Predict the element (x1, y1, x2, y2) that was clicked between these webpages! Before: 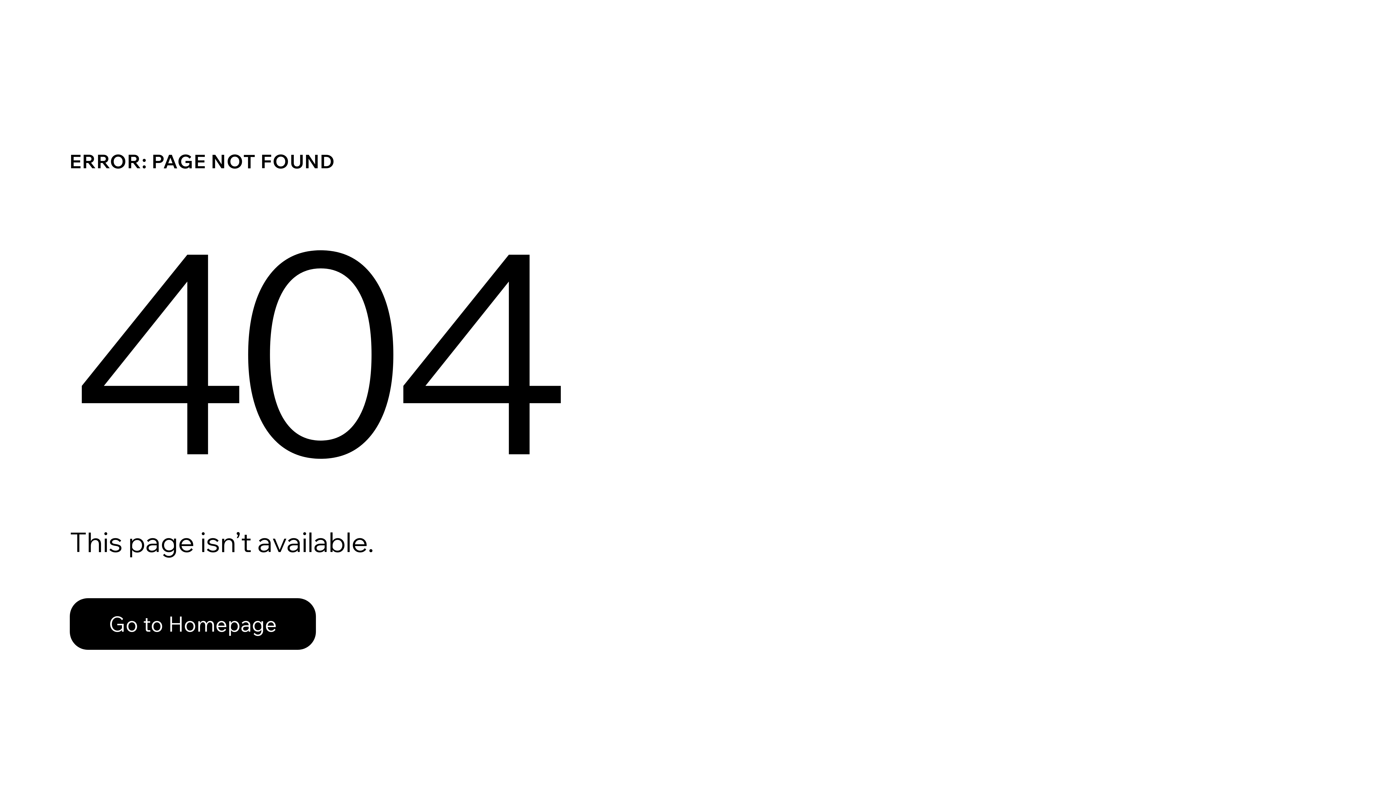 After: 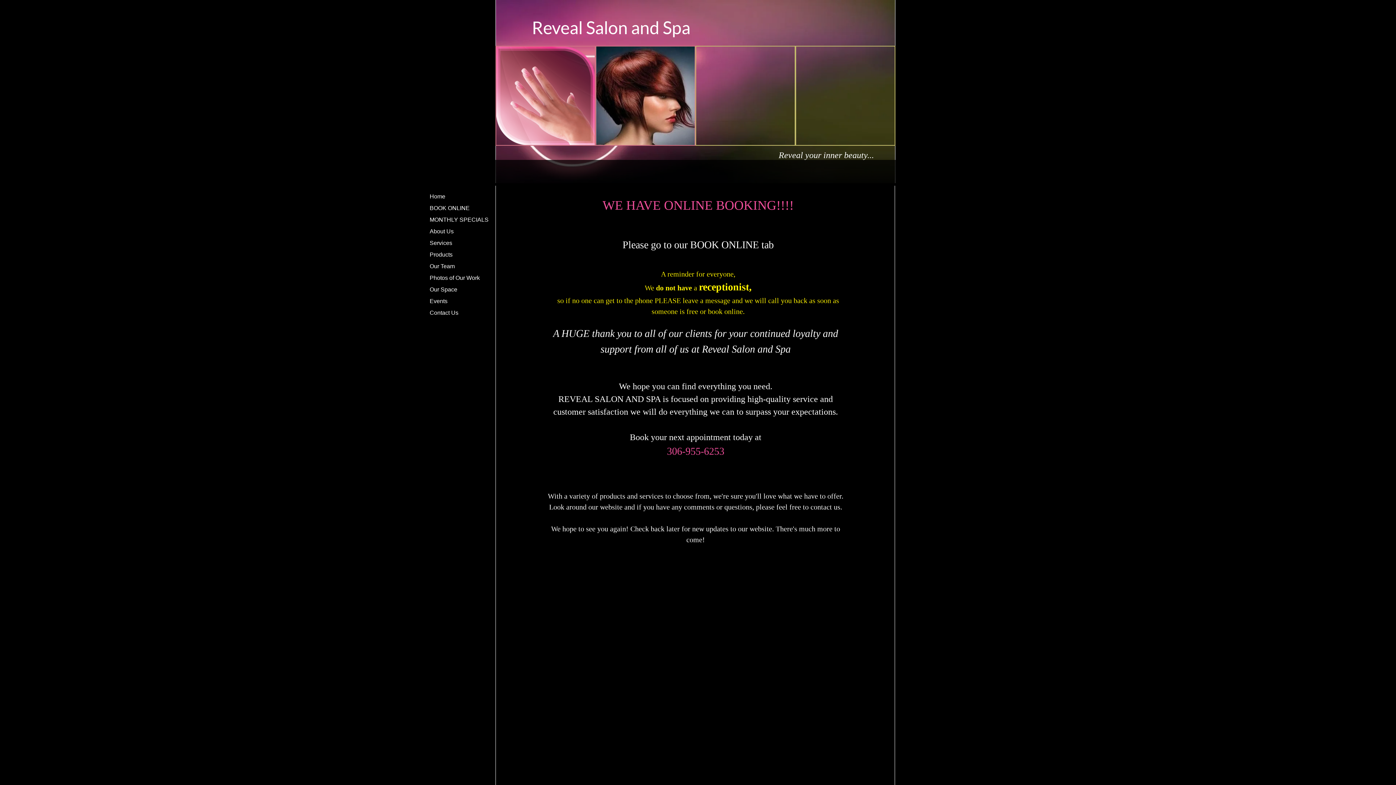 Action: label: Go to Homepage bbox: (69, 582, 768, 659)